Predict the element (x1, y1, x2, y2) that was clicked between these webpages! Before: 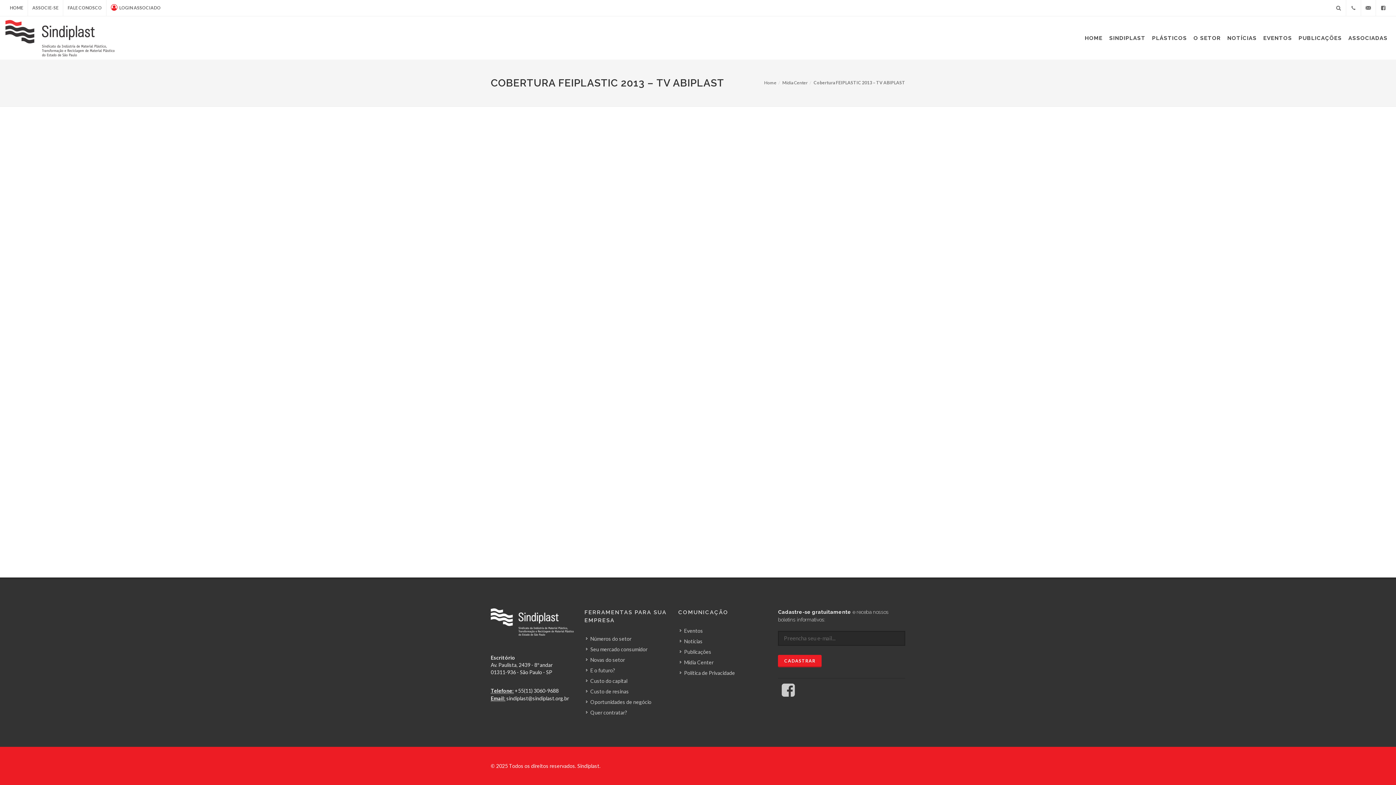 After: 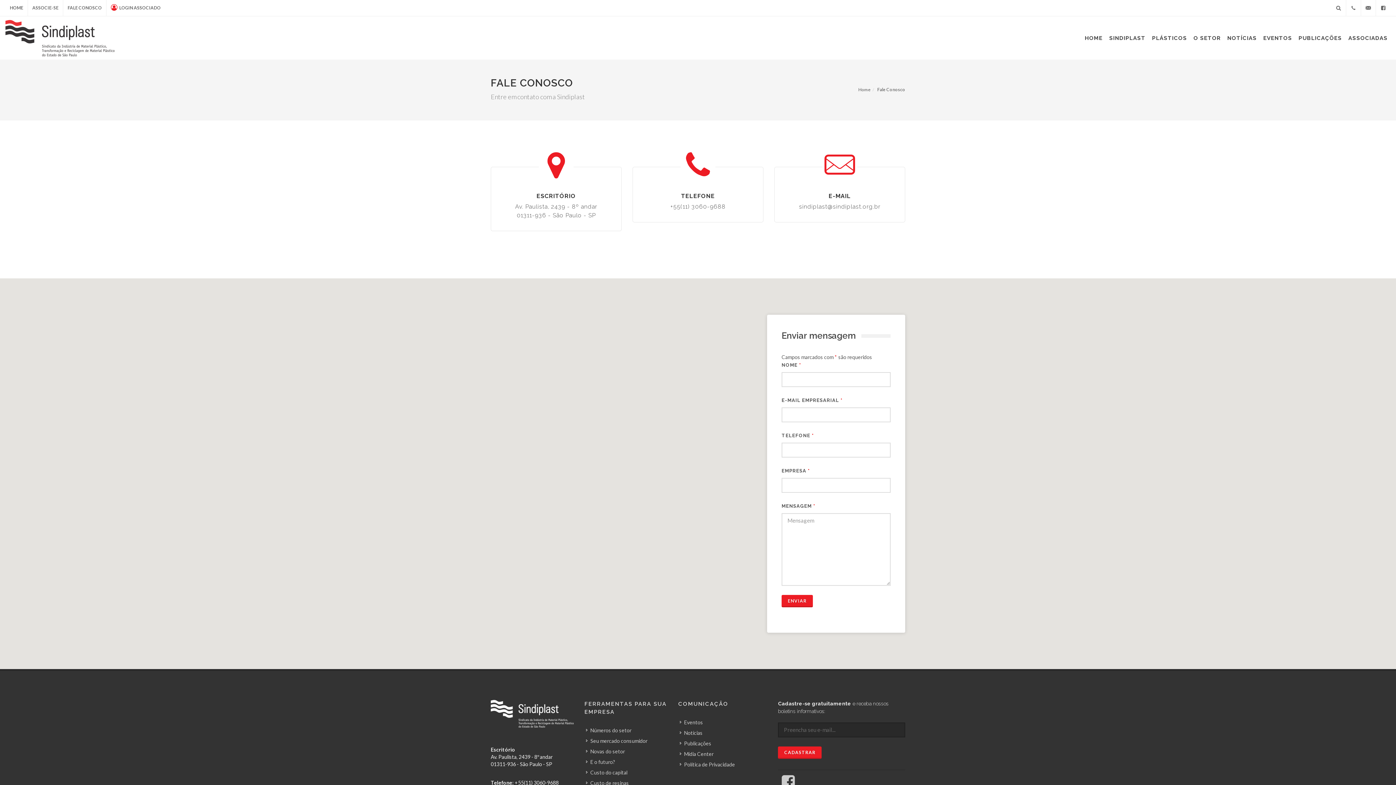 Action: label: FALE CONOSCO bbox: (63, 0, 106, 16)